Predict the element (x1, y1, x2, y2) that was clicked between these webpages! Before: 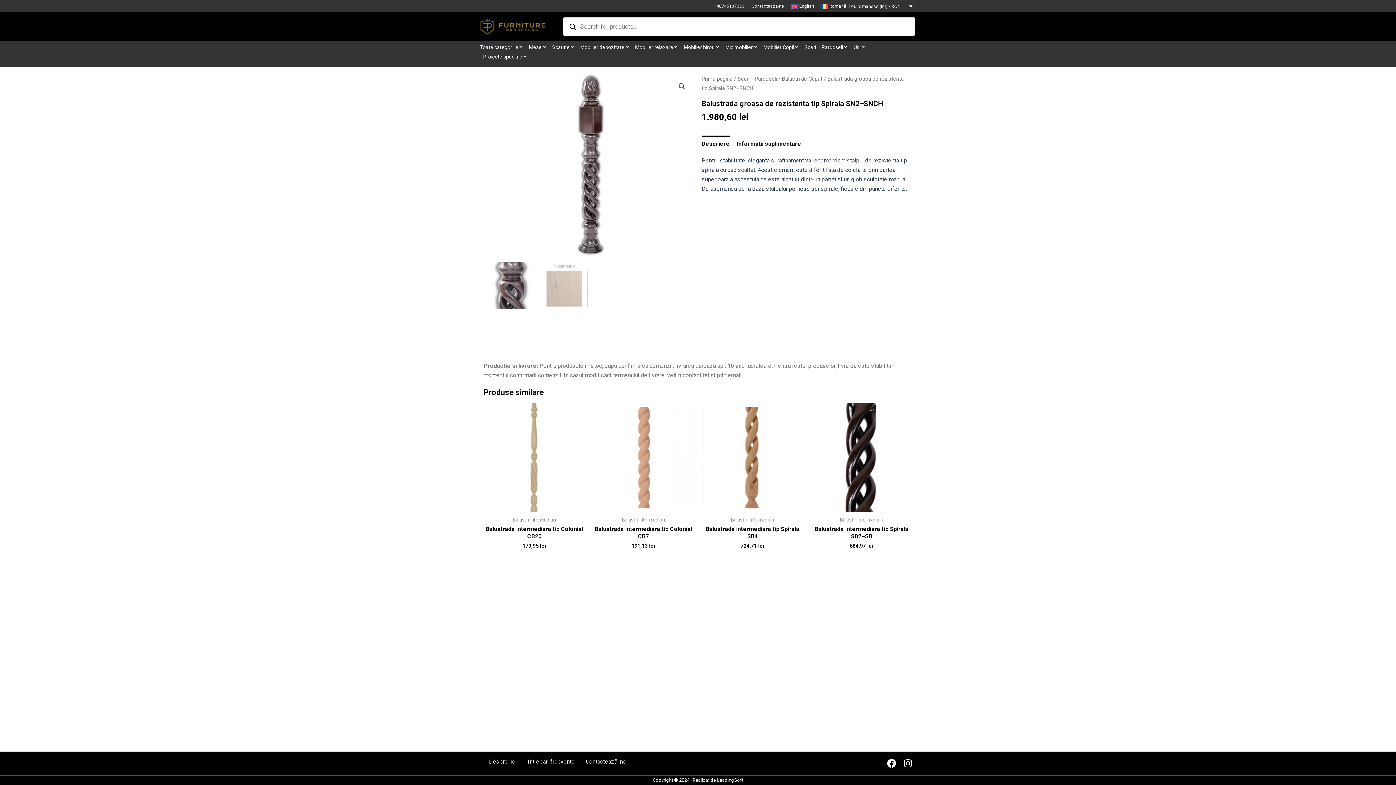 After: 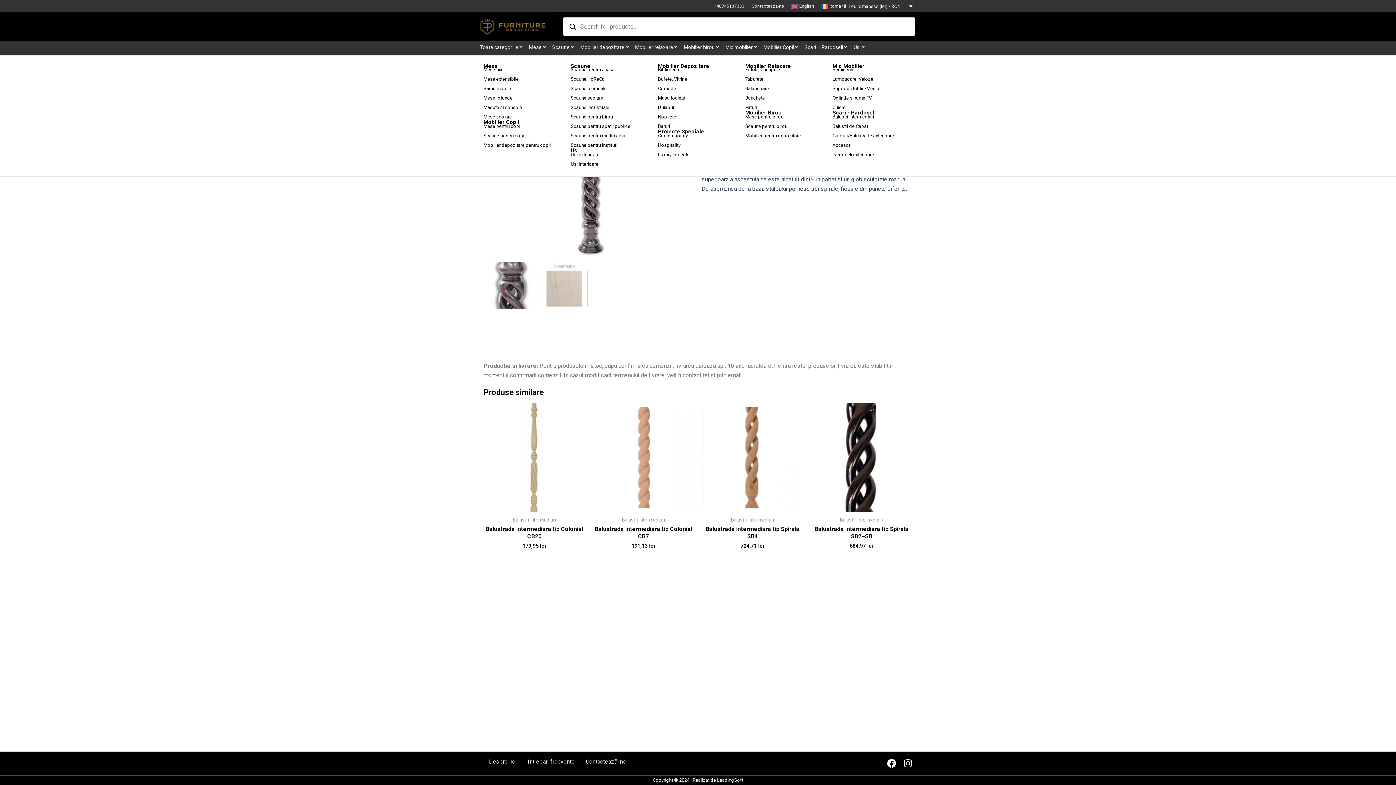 Action: label: Toate categoriile bbox: (480, 44, 522, 49)